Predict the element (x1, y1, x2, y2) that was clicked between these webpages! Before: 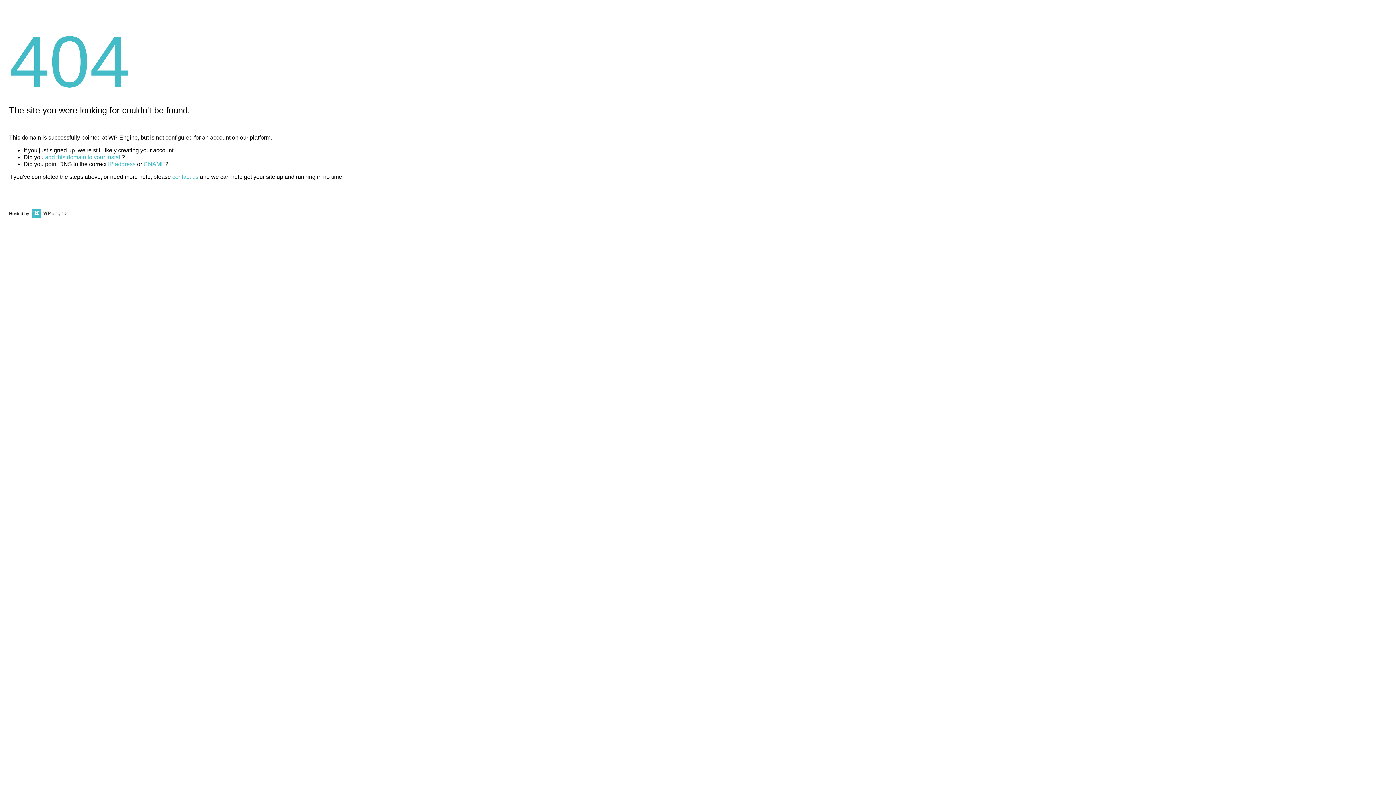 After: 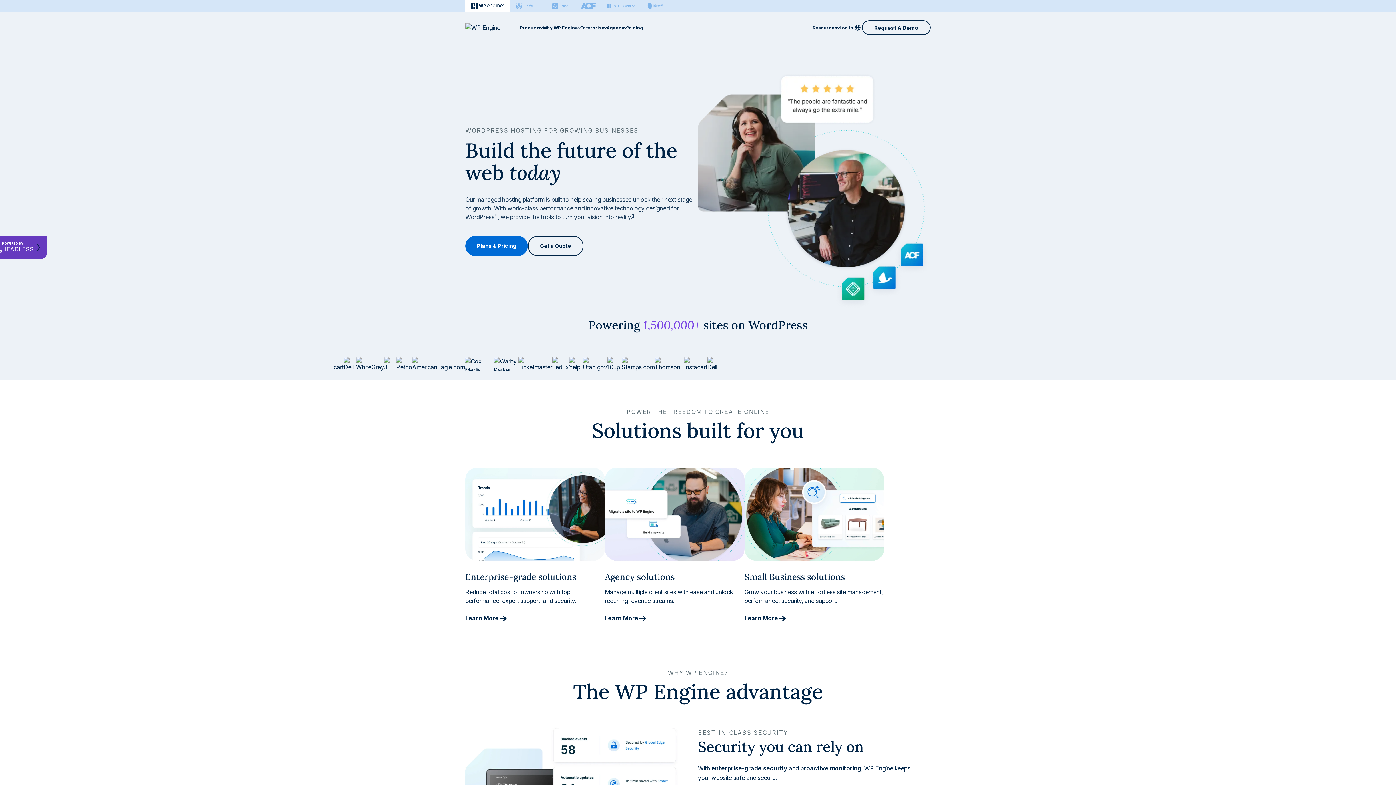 Action: bbox: (30, 211, 67, 216)